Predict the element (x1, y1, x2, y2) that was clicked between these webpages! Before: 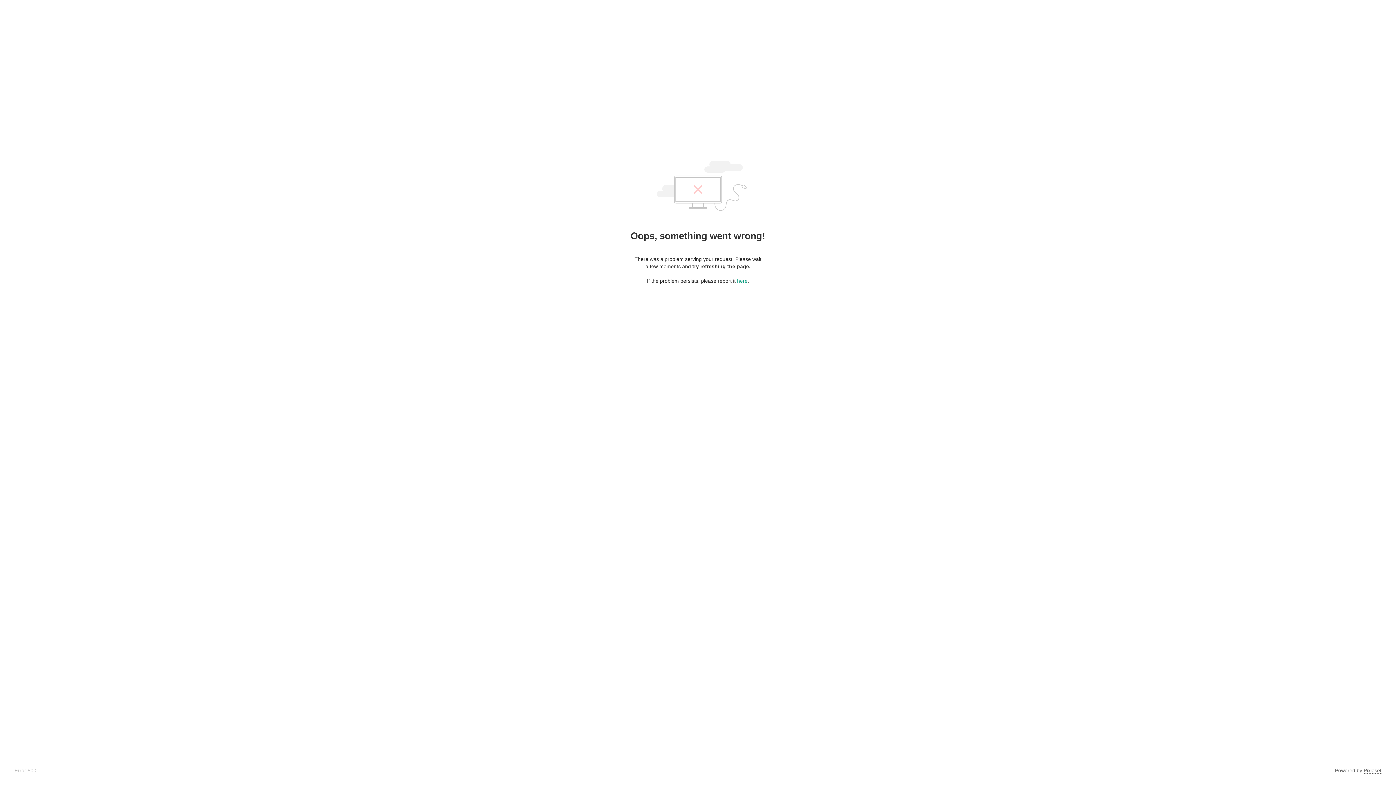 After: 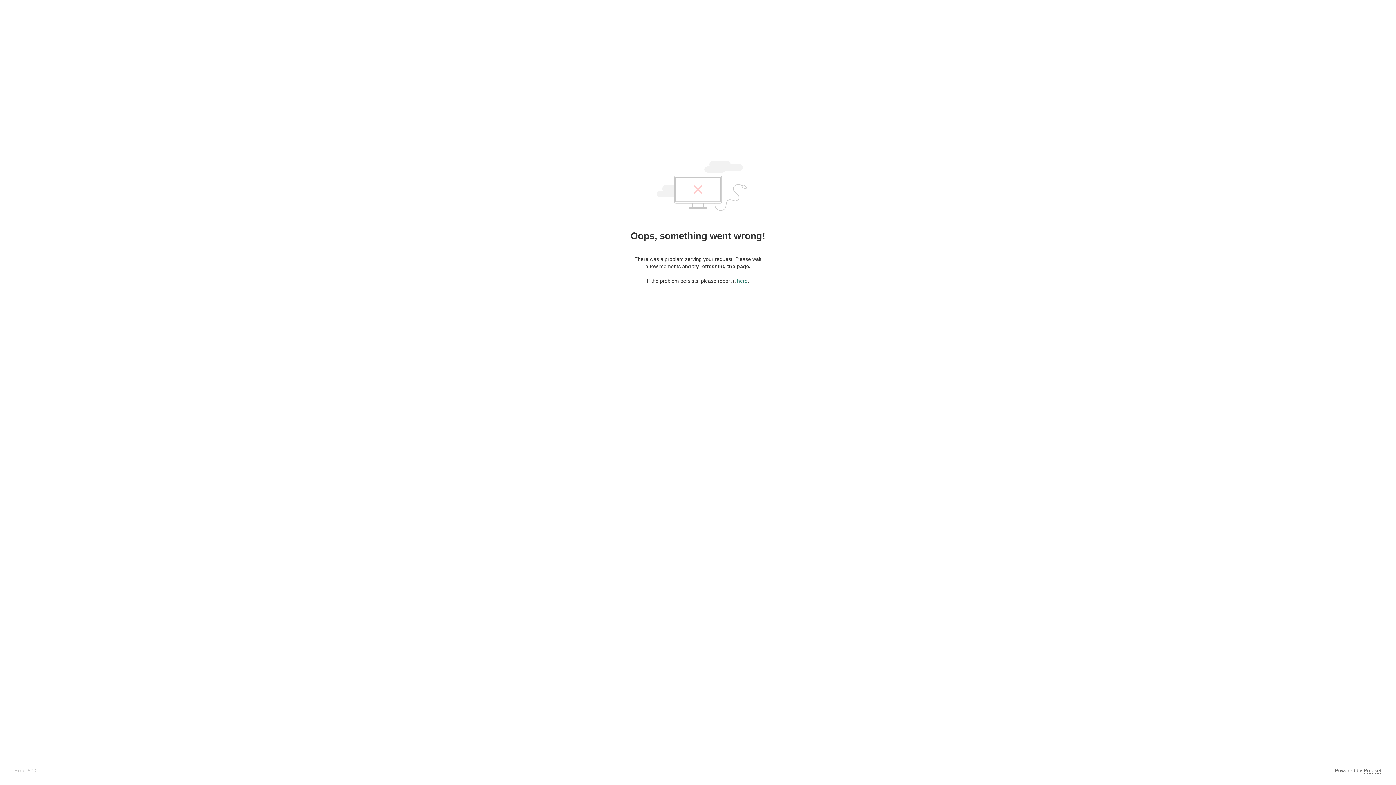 Action: label: here bbox: (737, 278, 747, 284)